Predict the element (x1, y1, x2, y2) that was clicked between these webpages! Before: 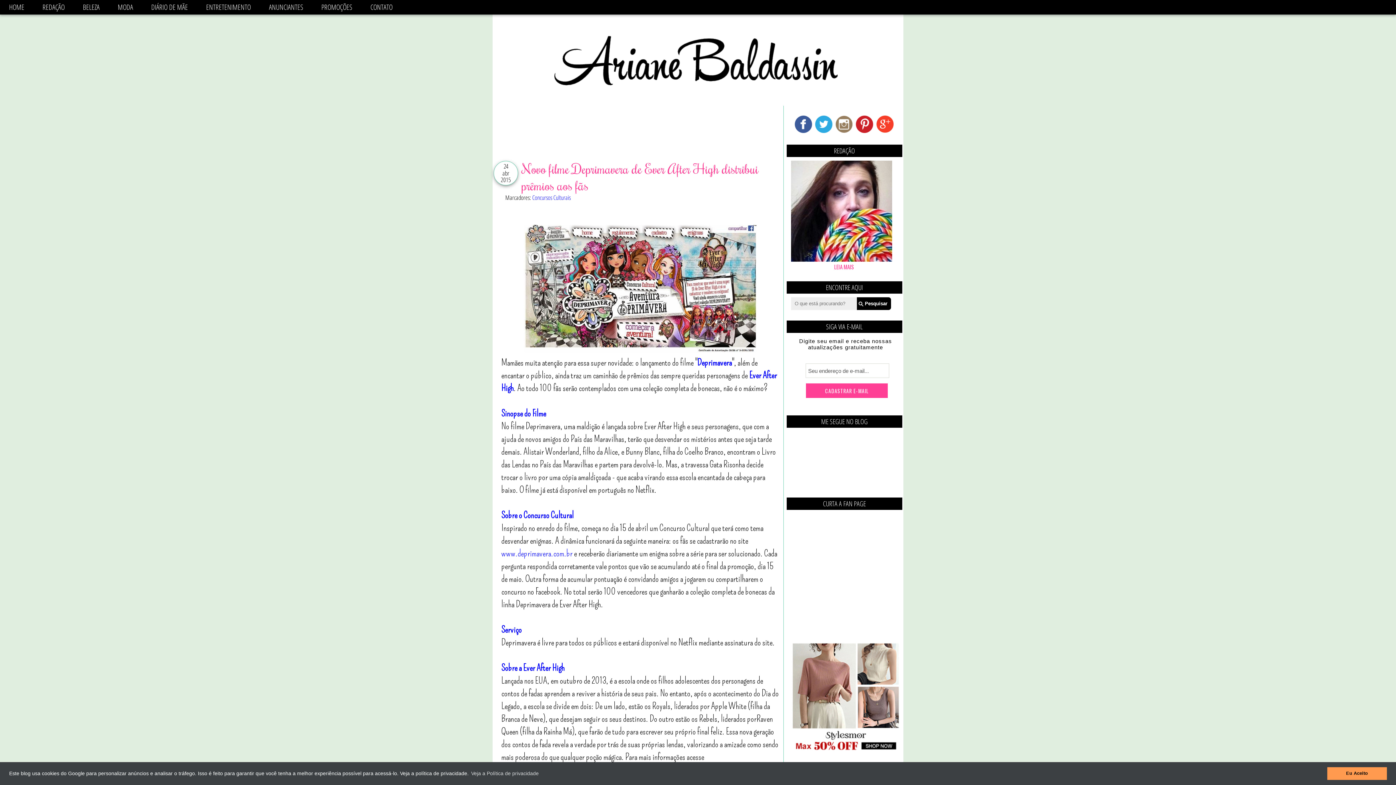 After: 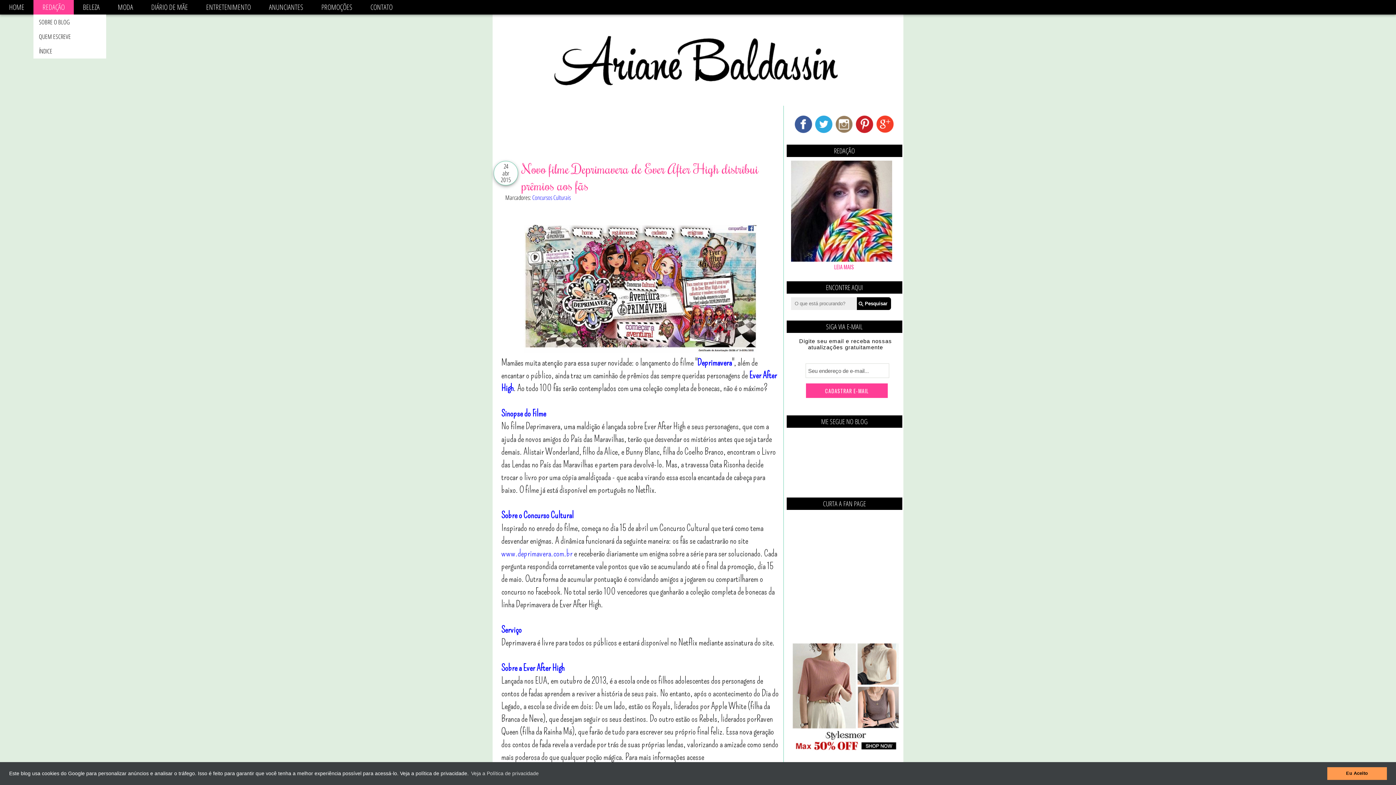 Action: label: REDAÇÃO bbox: (33, 0, 73, 14)